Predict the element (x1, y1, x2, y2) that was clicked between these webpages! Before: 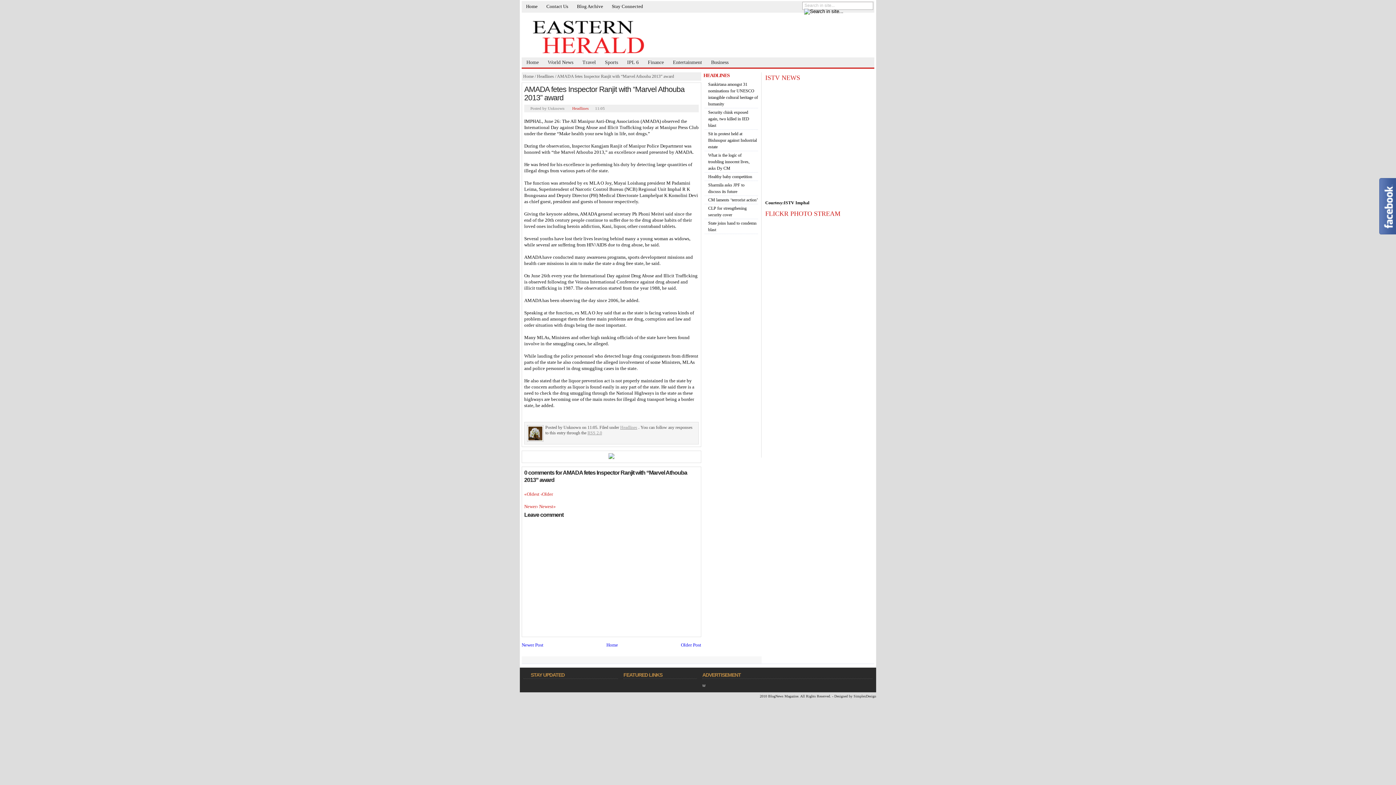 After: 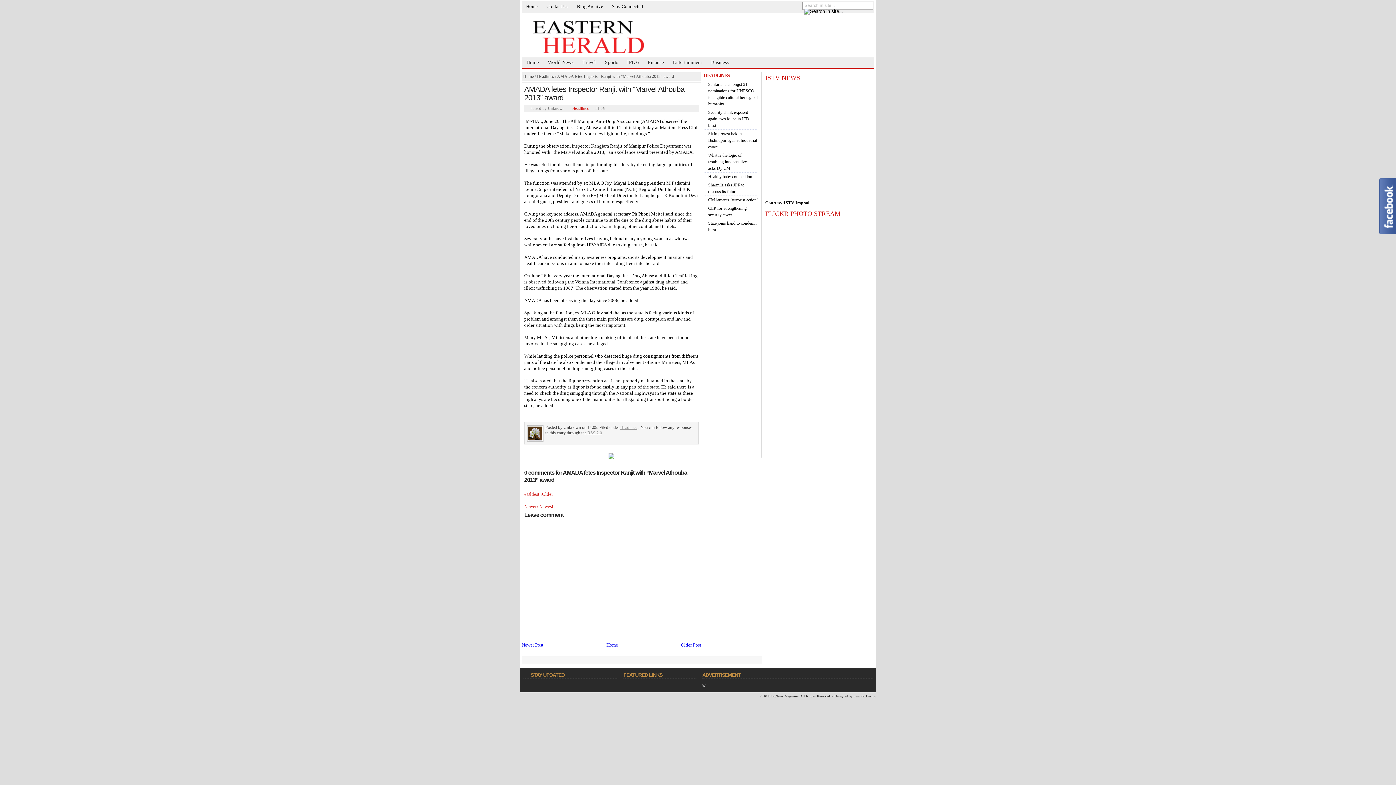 Action: bbox: (539, 504, 556, 509) label: Newest»